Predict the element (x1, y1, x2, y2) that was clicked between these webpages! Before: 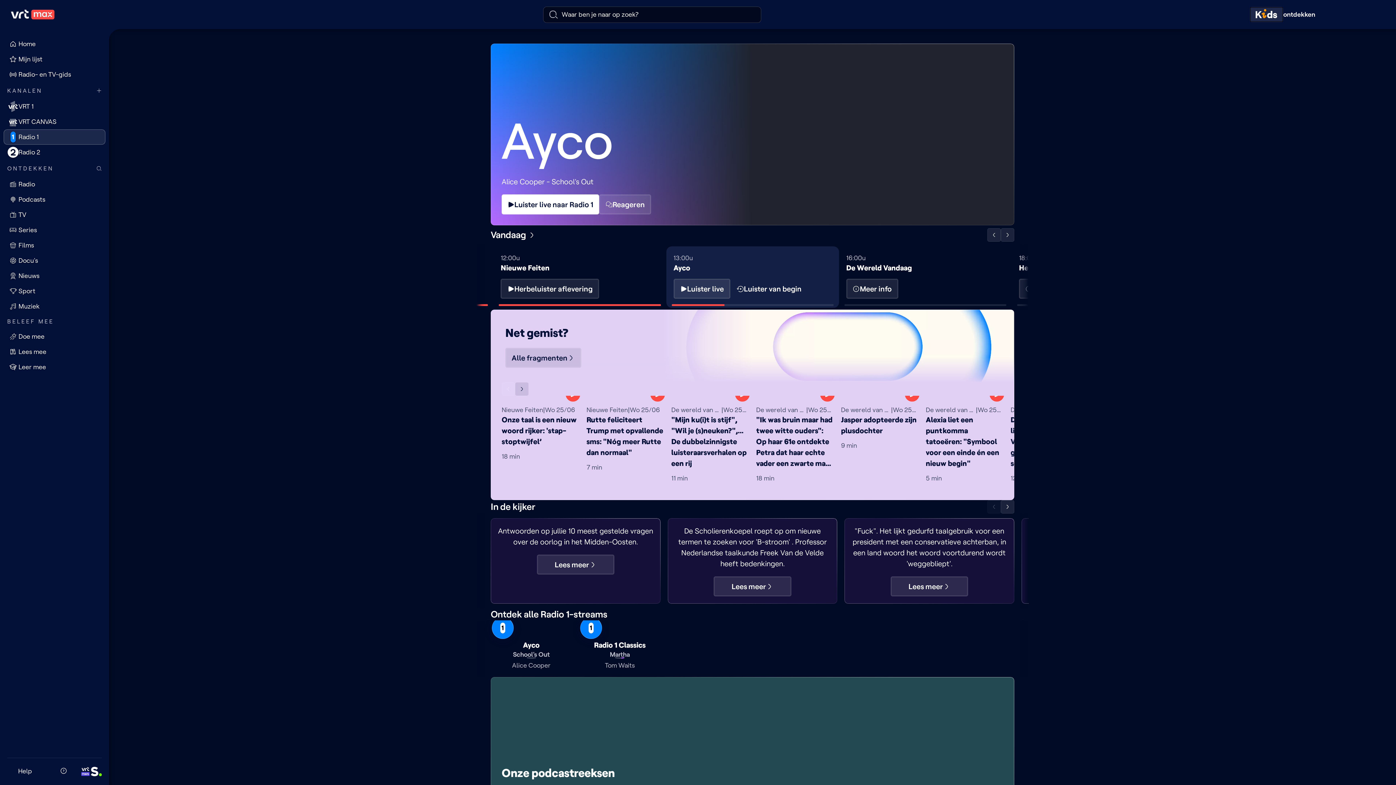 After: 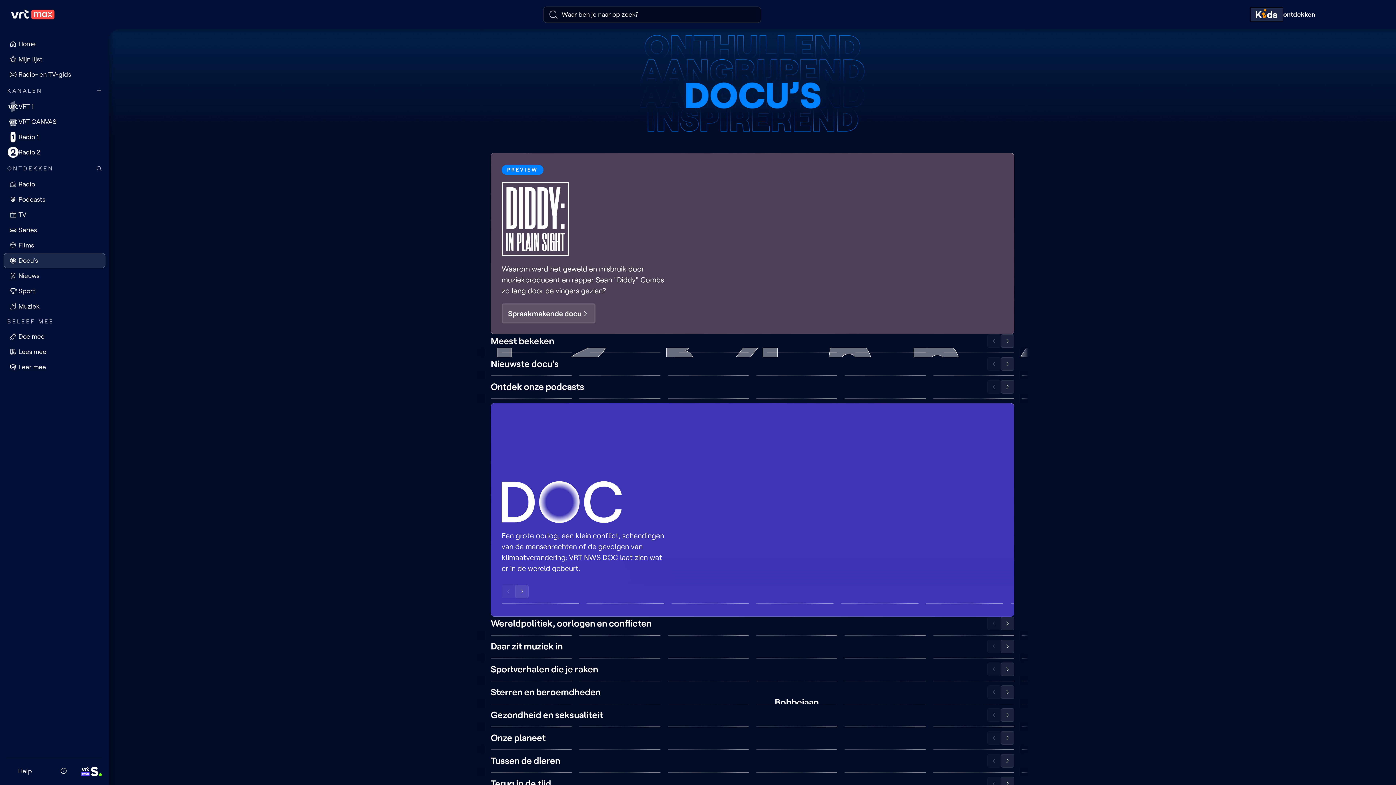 Action: bbox: (3, 253, 105, 268) label: Docu's